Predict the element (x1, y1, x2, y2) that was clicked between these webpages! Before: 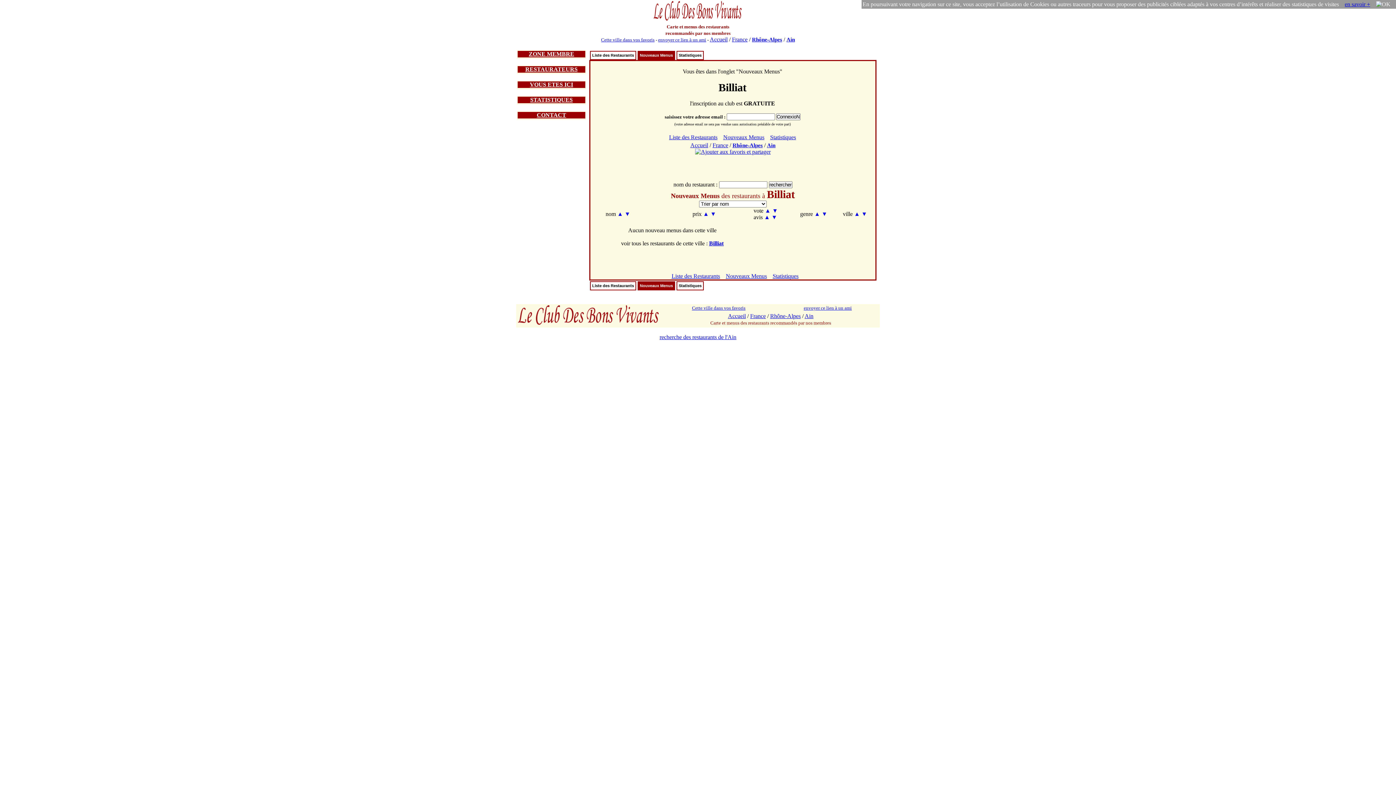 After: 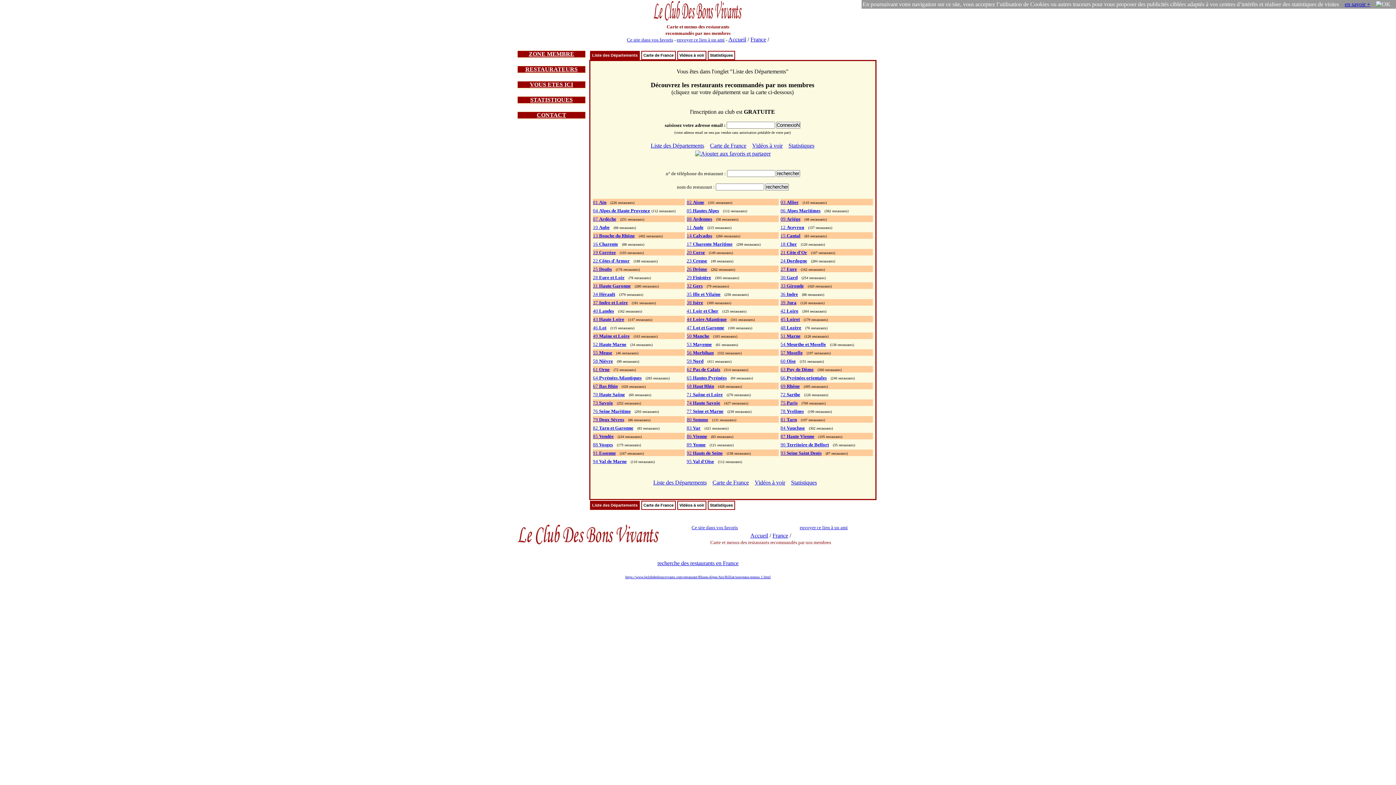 Action: label: France bbox: (750, 313, 766, 319)